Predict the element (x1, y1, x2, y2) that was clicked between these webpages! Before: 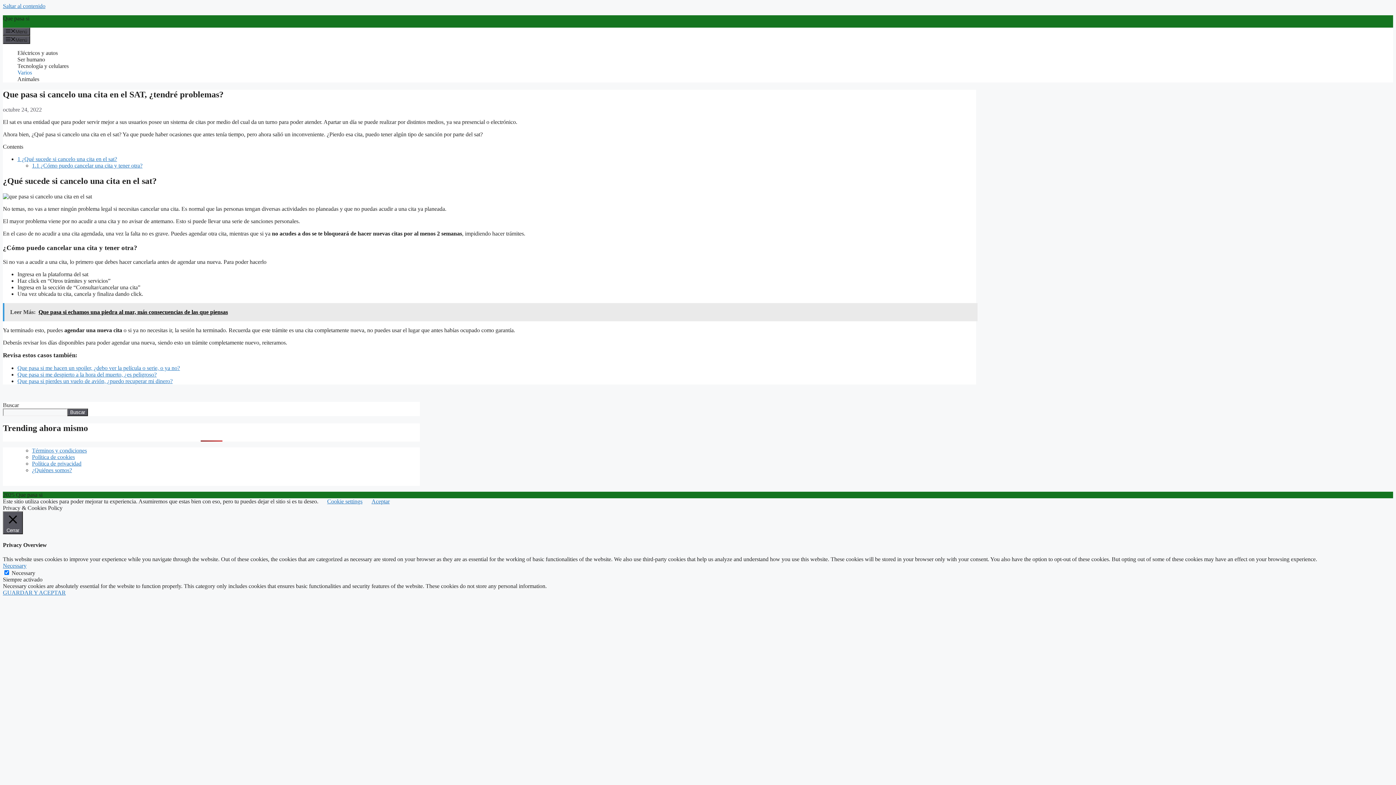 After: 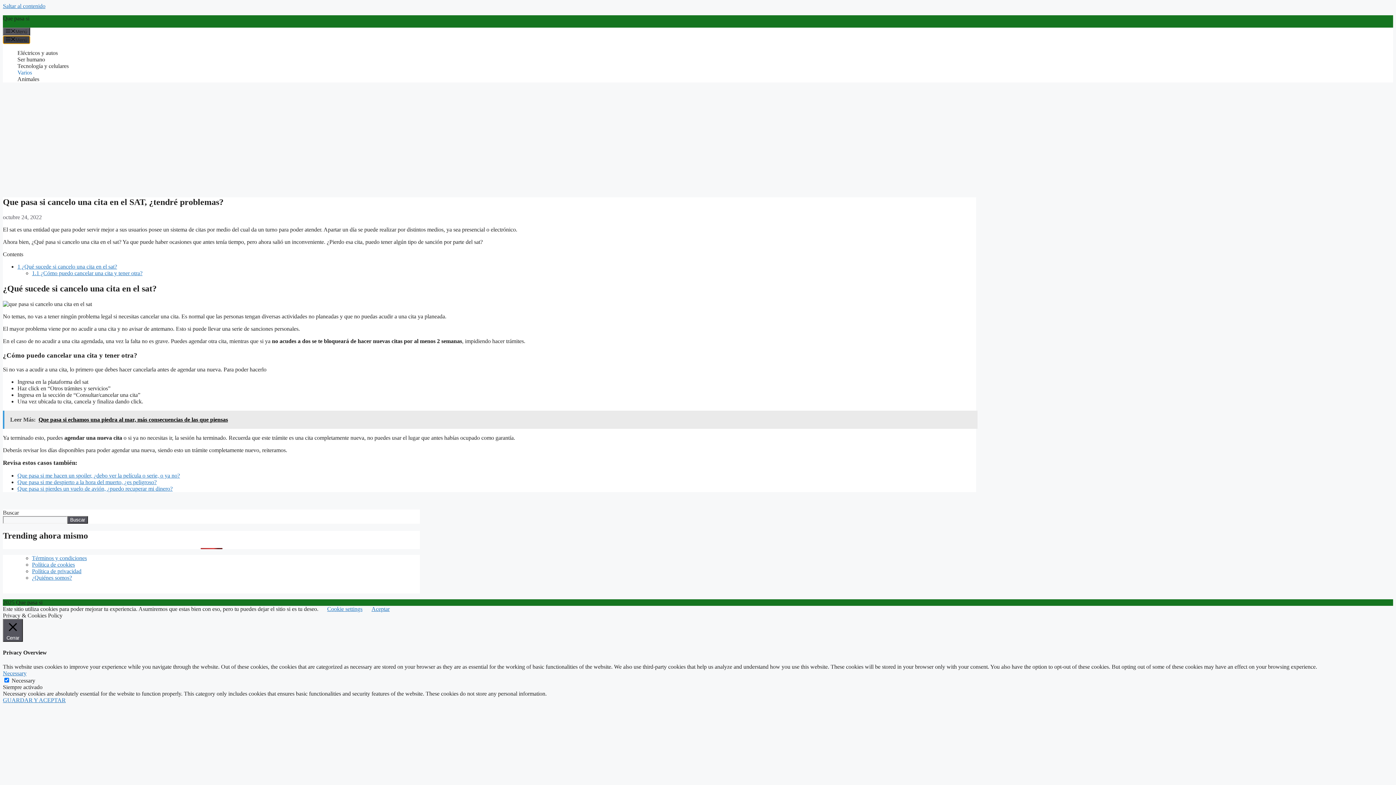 Action: label: Menú bbox: (2, 35, 30, 43)